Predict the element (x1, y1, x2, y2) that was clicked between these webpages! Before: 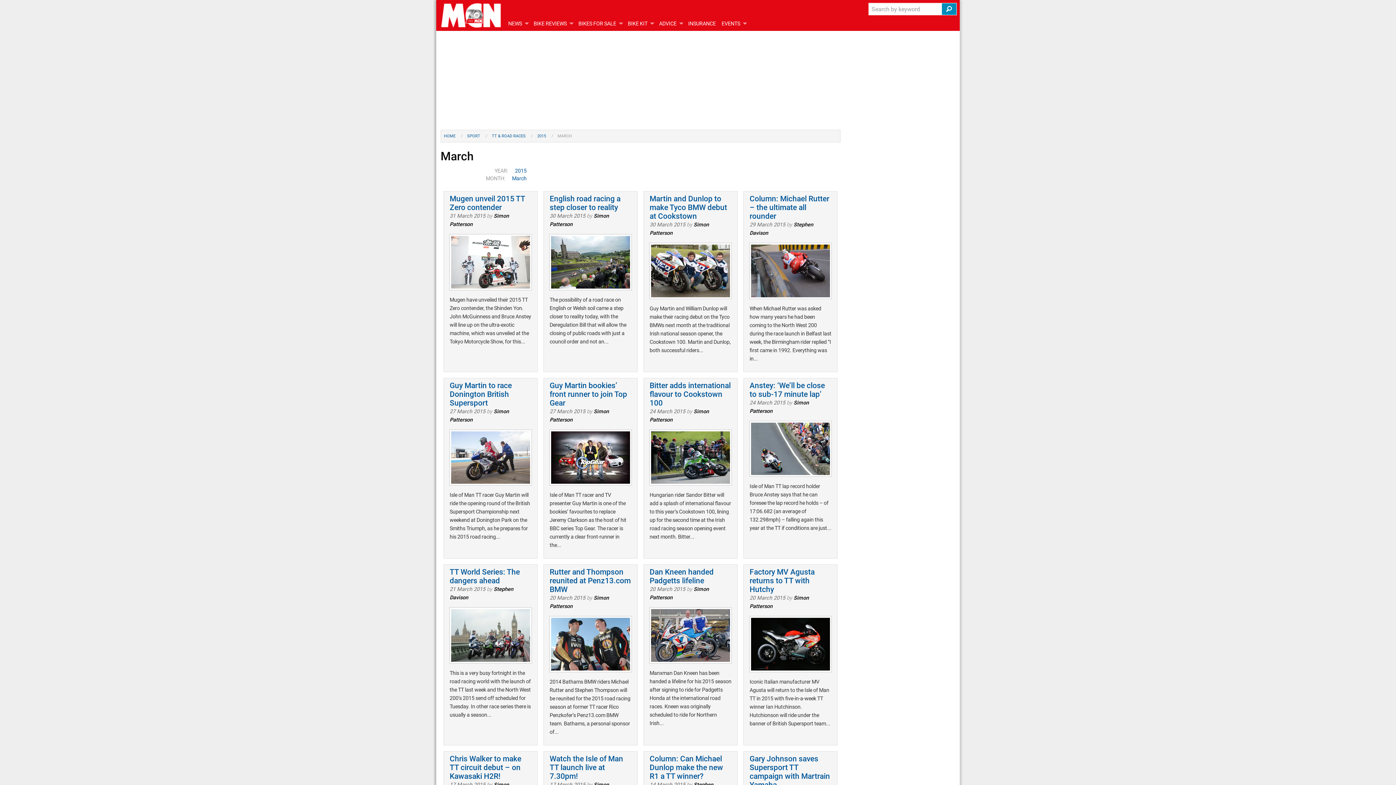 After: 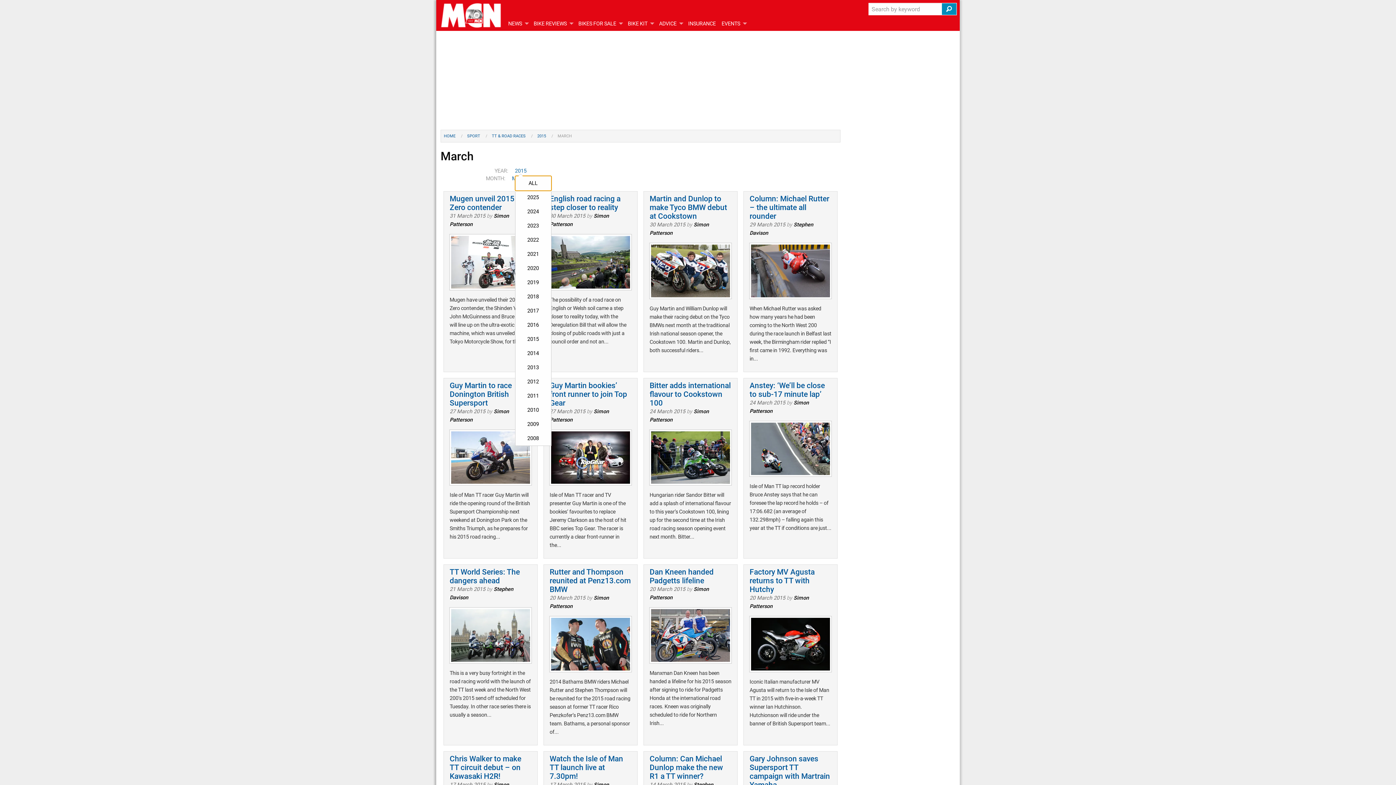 Action: bbox: (515, 168, 526, 174) label: 2015